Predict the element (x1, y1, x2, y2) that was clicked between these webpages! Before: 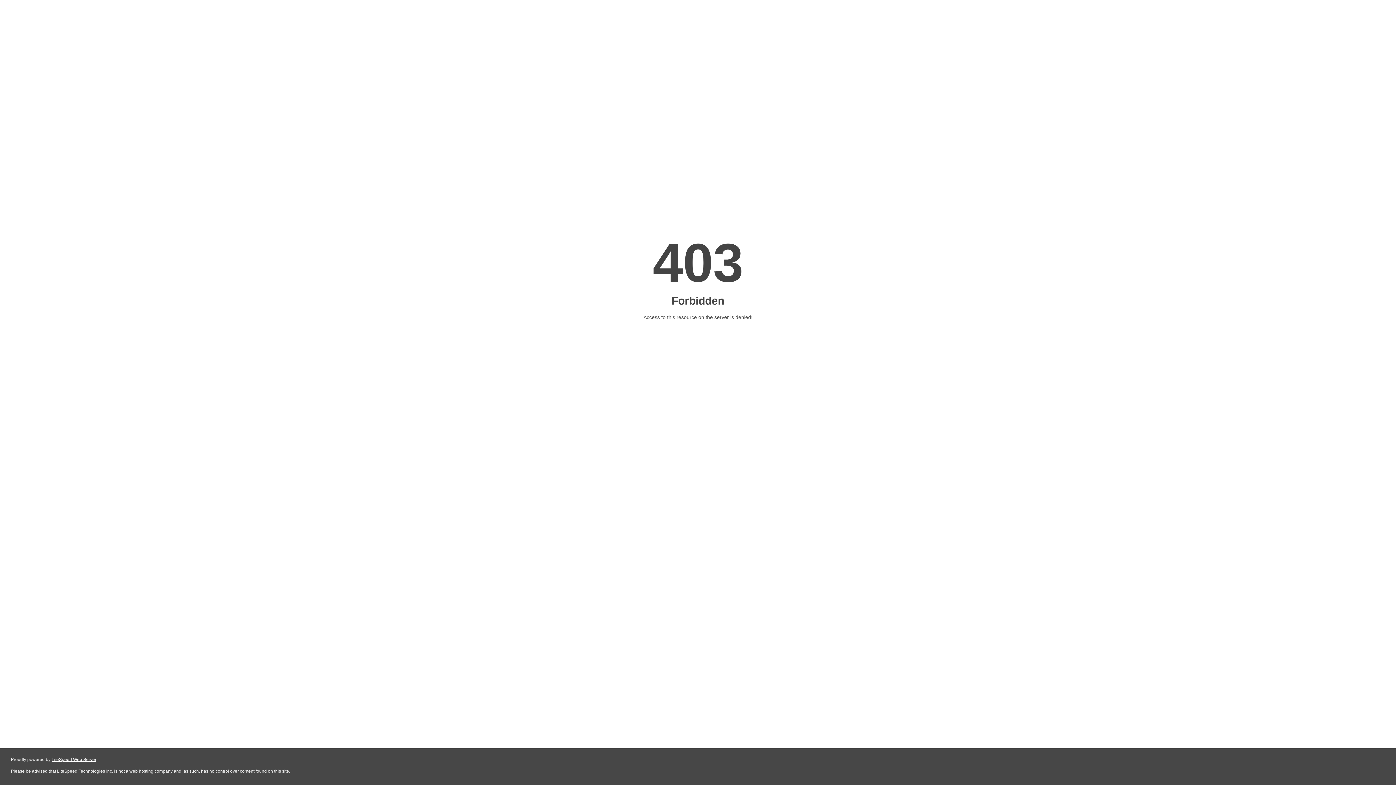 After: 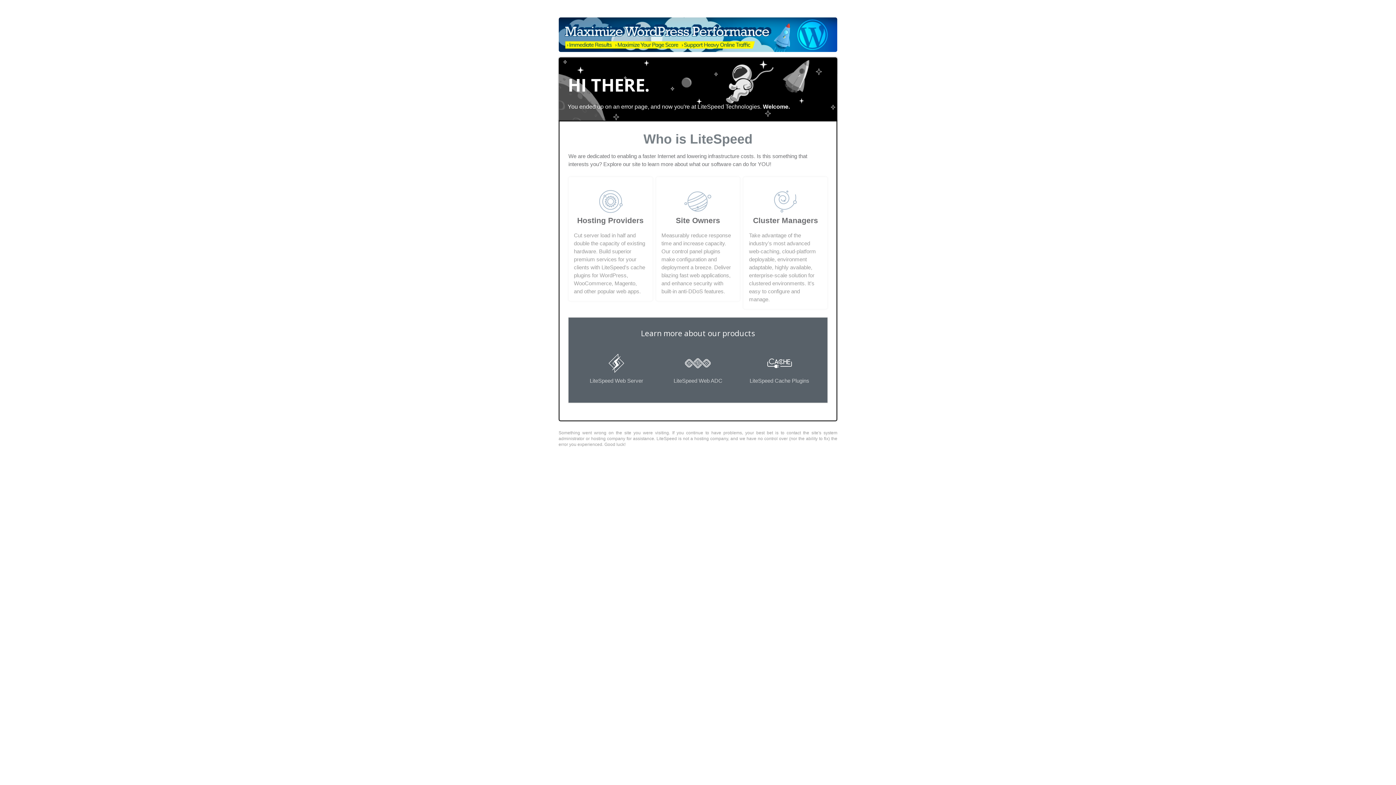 Action: label: LiteSpeed Web Server bbox: (51, 757, 96, 762)